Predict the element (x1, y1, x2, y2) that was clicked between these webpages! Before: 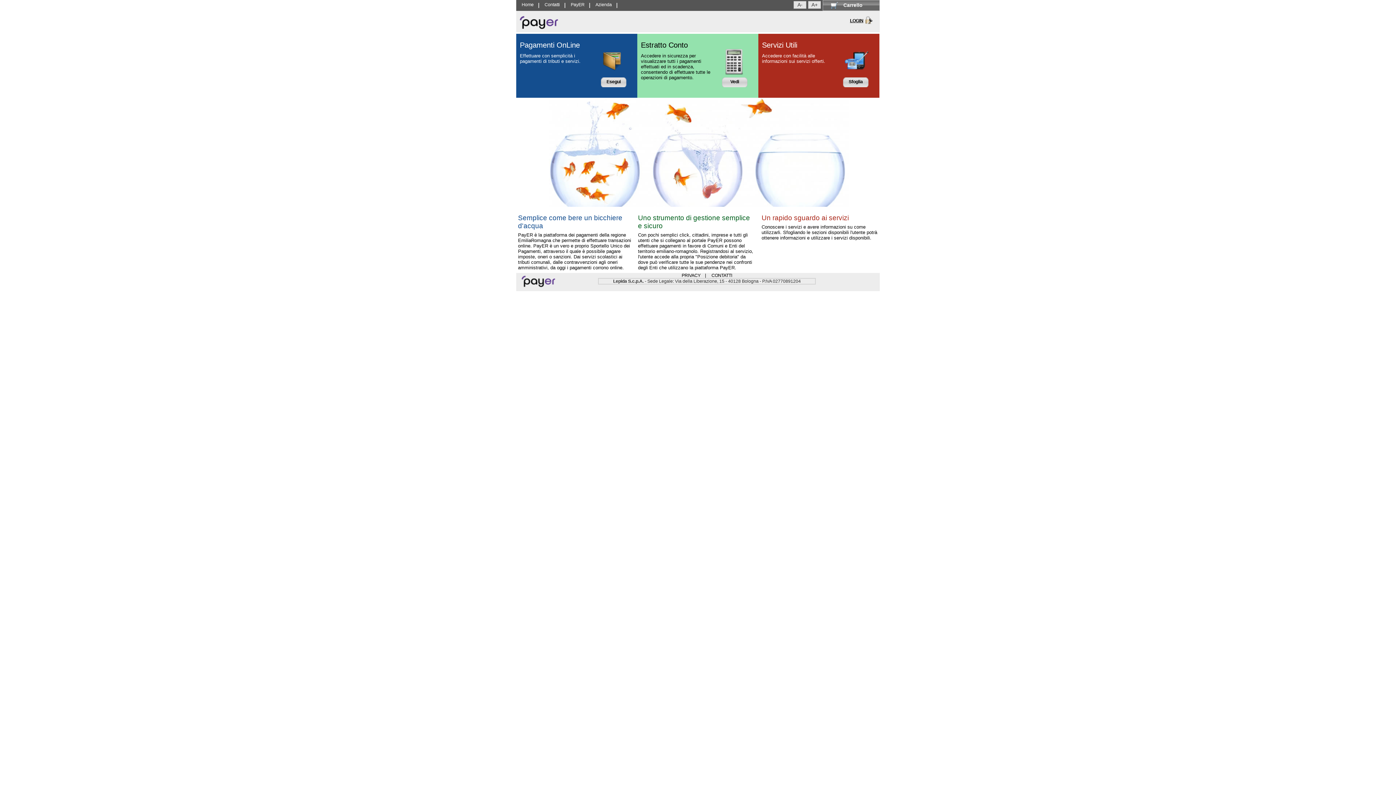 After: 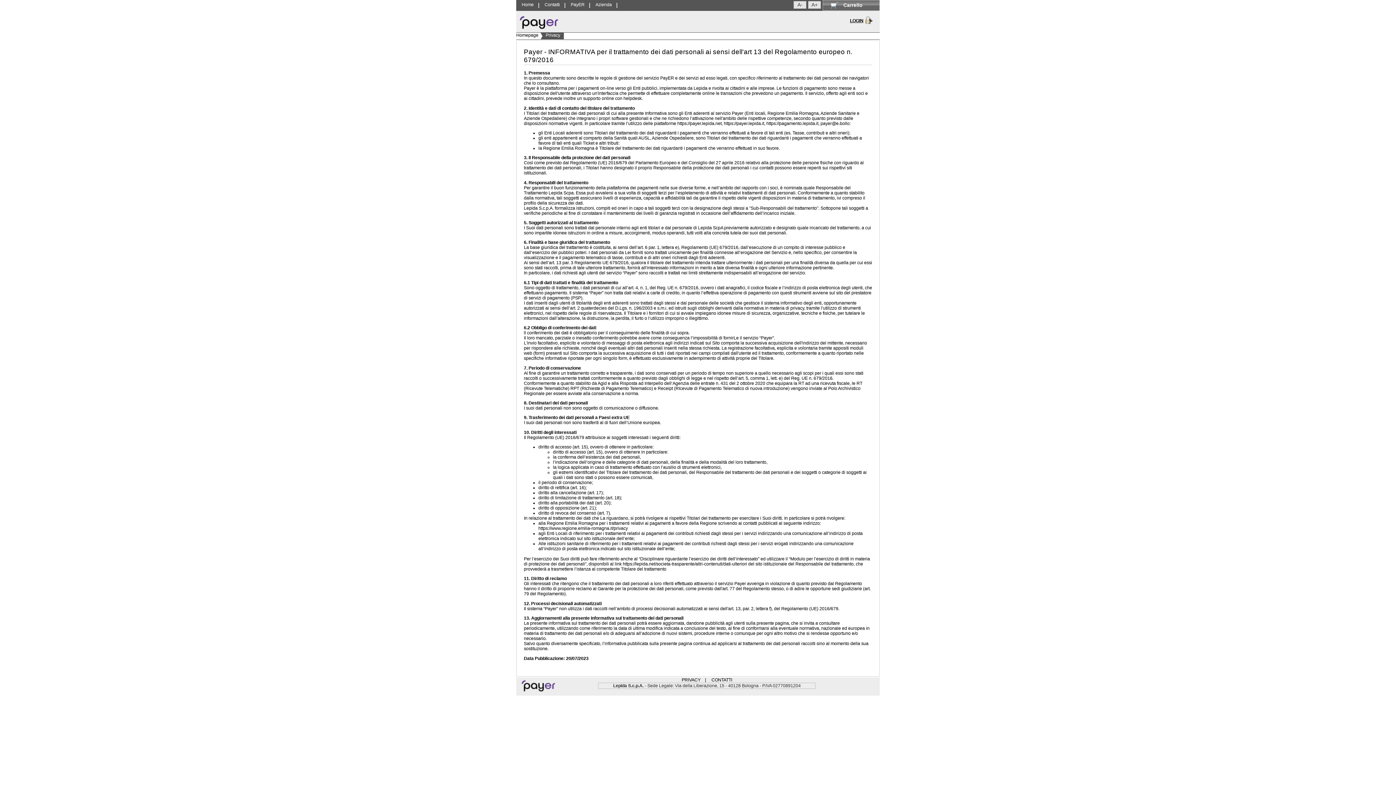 Action: label: PRIVACY bbox: (681, 273, 700, 278)